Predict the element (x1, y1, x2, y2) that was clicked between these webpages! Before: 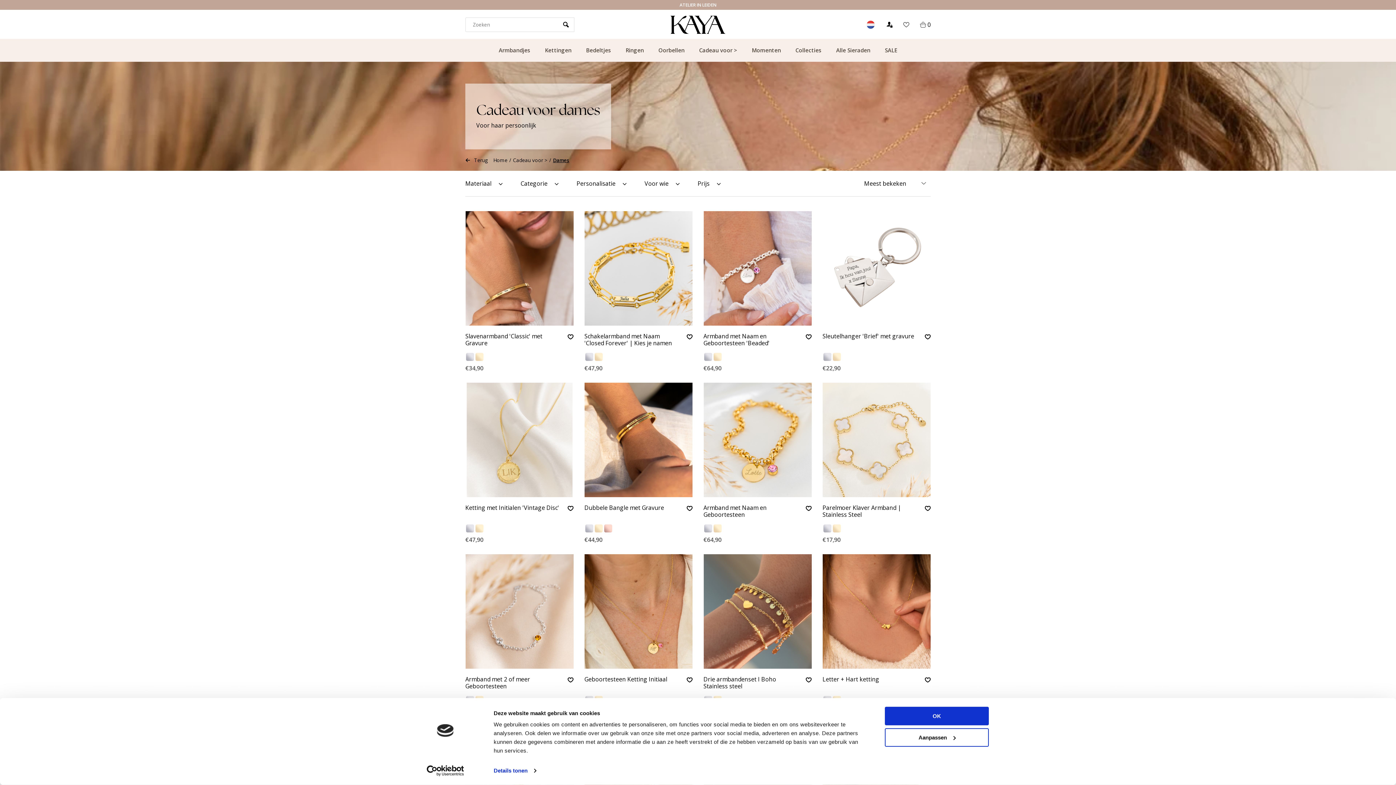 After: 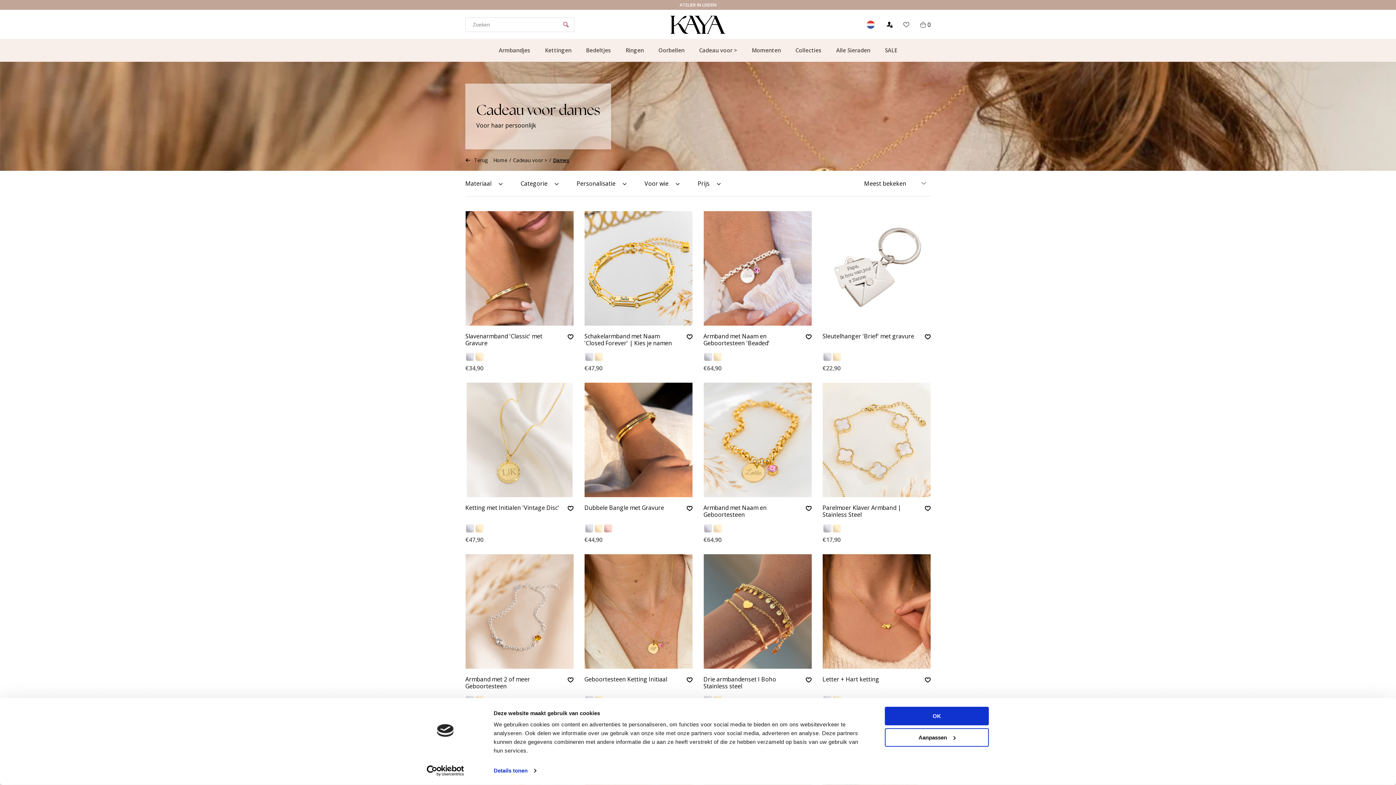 Action: bbox: (563, 20, 569, 28)